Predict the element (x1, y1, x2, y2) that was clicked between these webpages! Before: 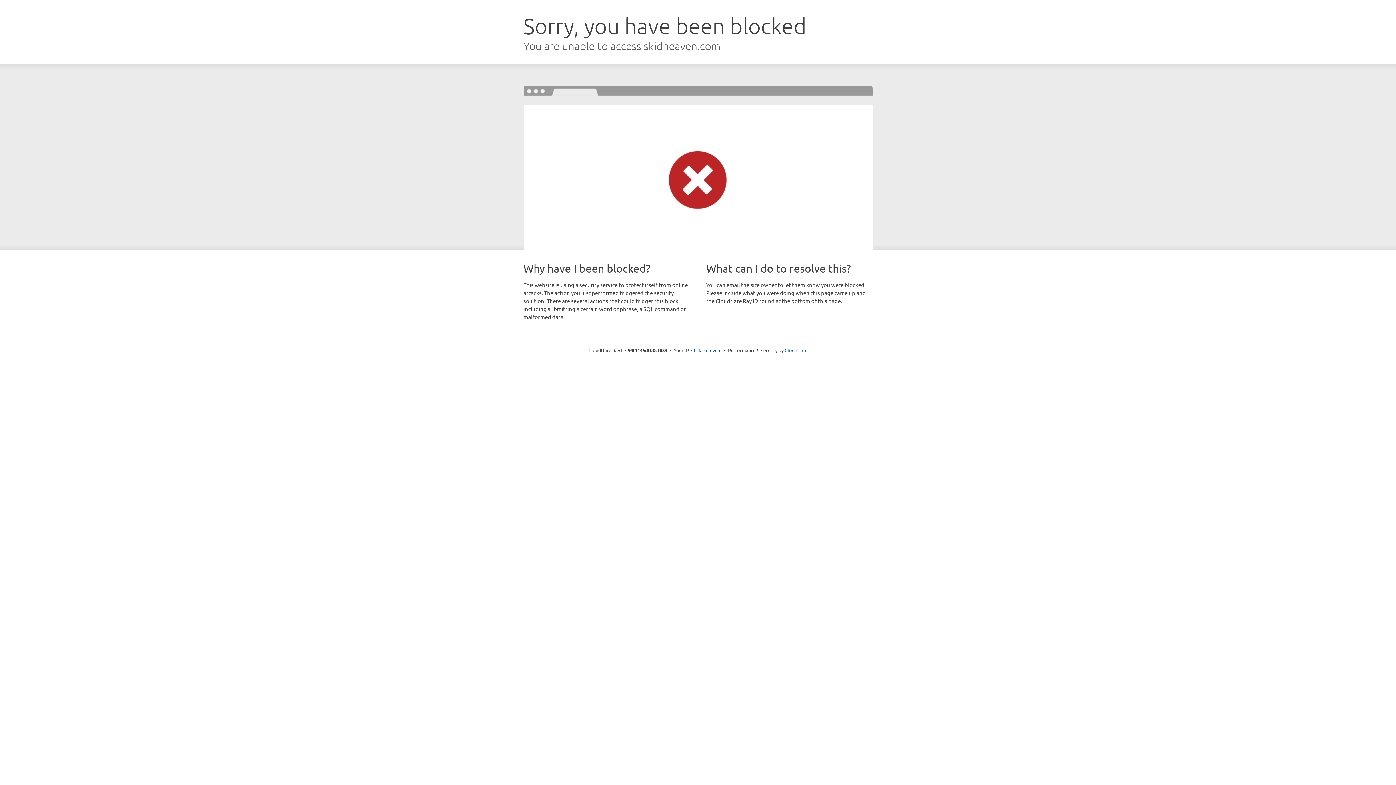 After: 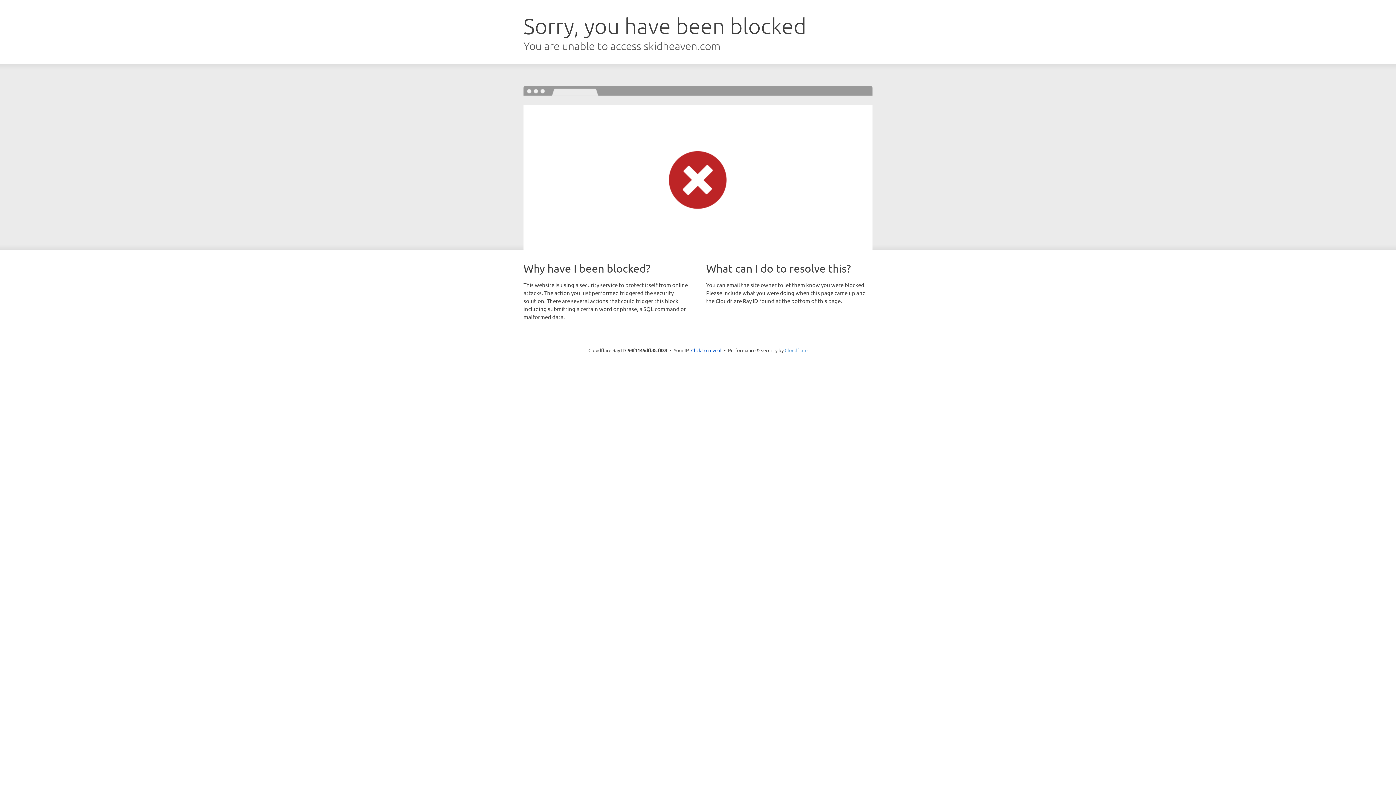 Action: label: Cloudflare bbox: (784, 347, 807, 353)